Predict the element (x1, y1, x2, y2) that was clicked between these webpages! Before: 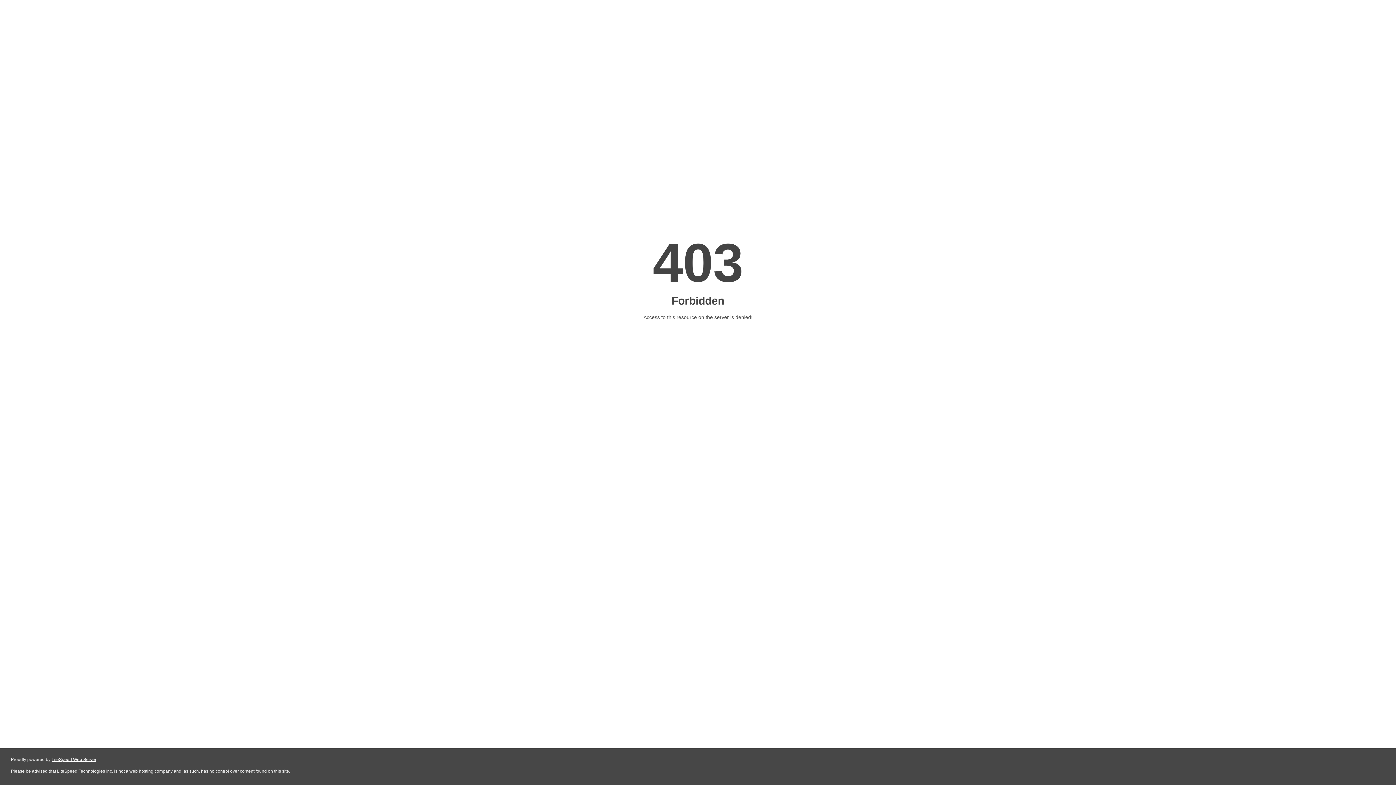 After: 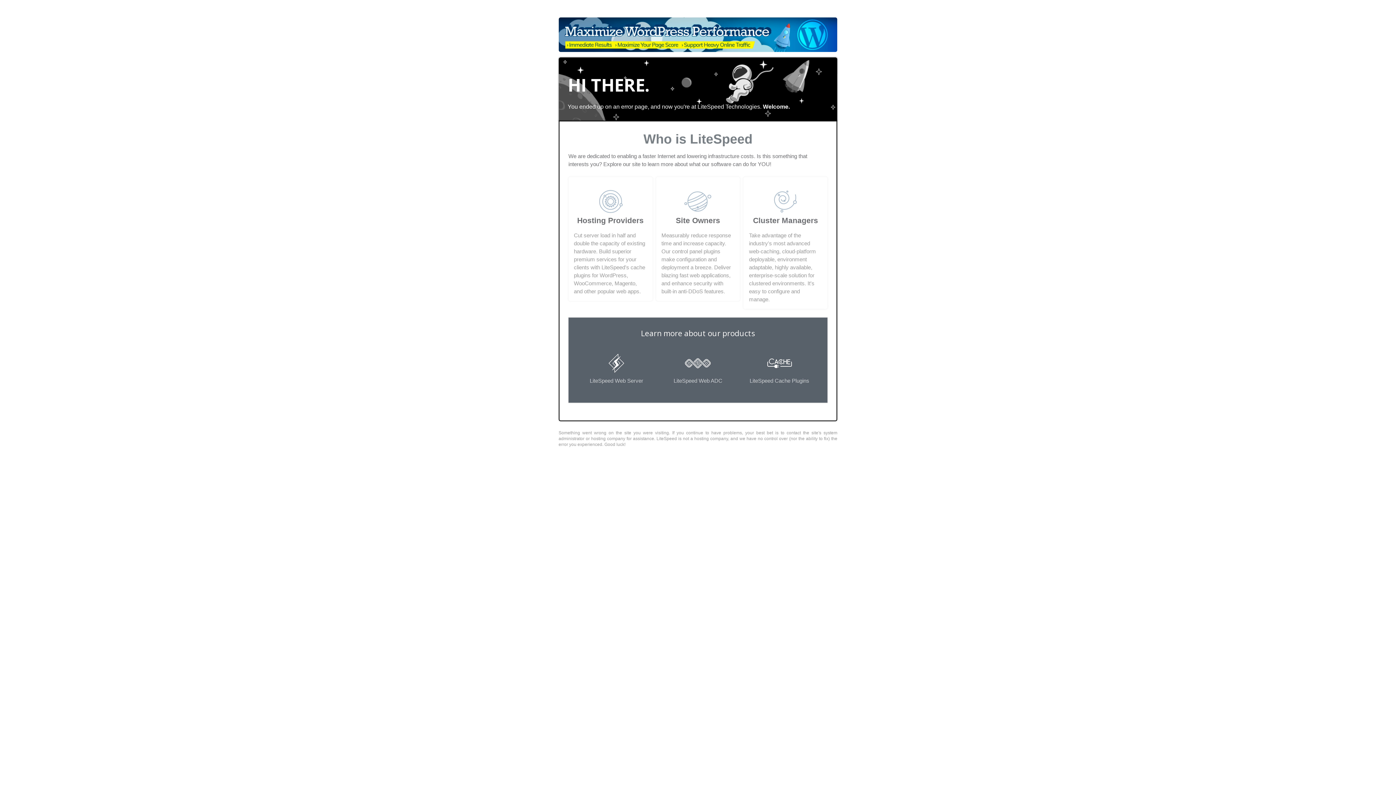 Action: bbox: (51, 757, 96, 762) label: LiteSpeed Web Server